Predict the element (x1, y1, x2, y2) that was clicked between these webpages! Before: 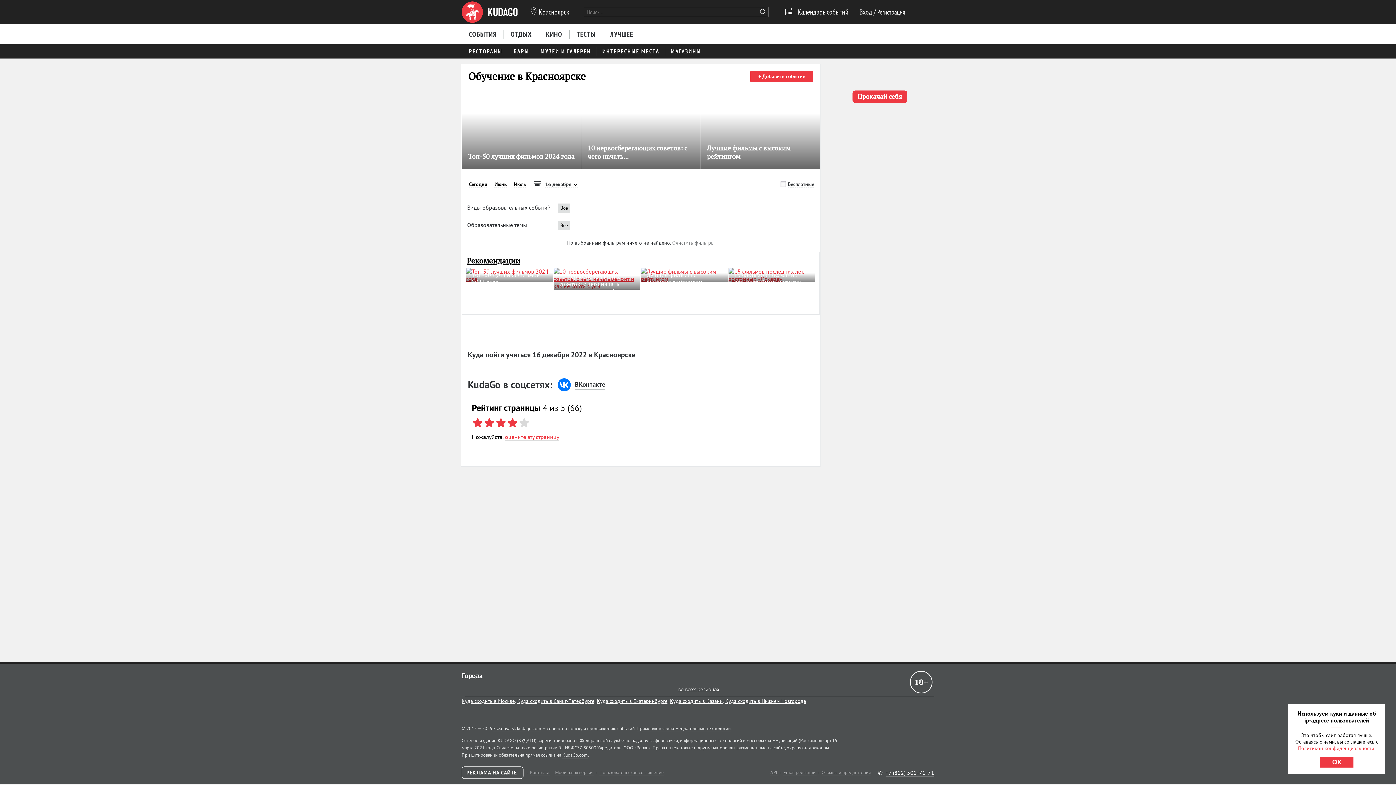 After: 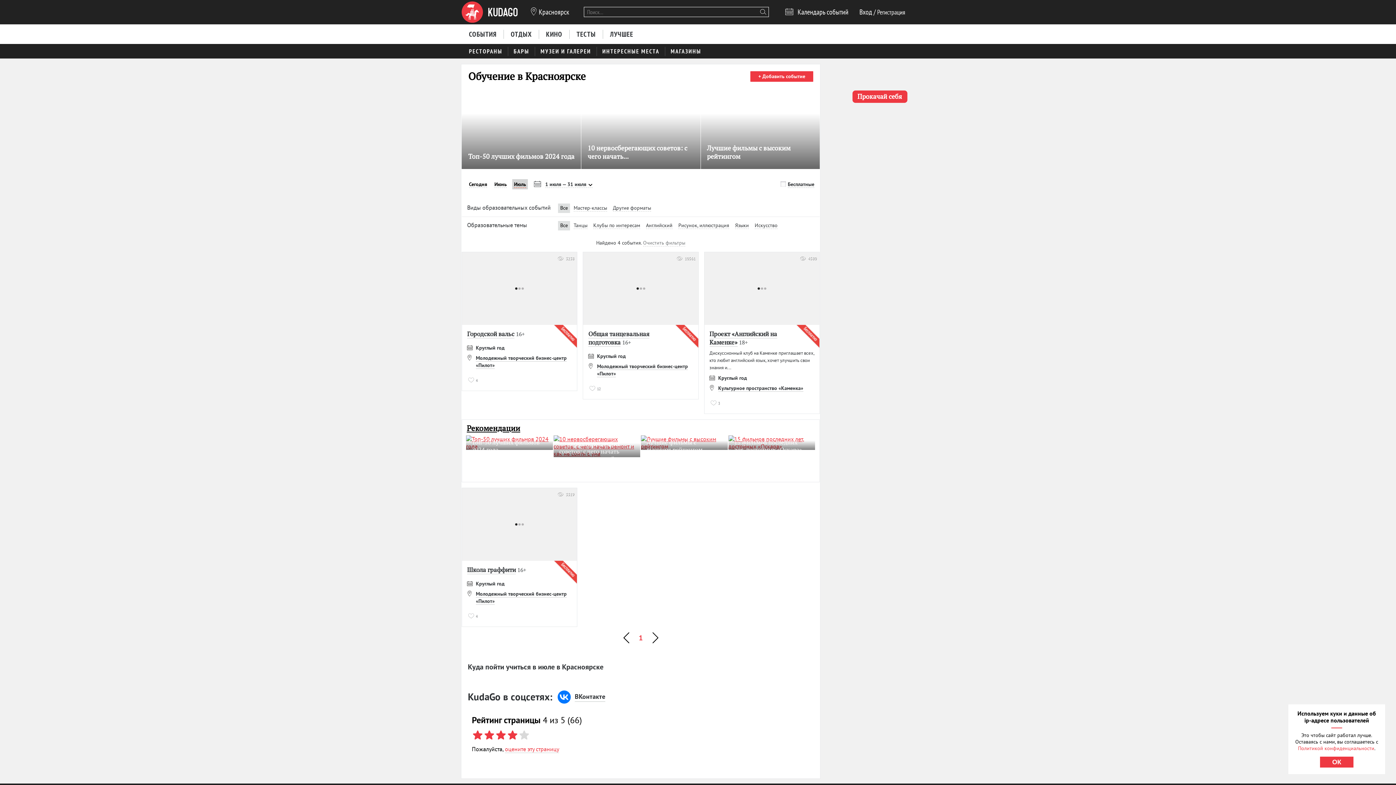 Action: bbox: (512, 179, 528, 189) label: Июль